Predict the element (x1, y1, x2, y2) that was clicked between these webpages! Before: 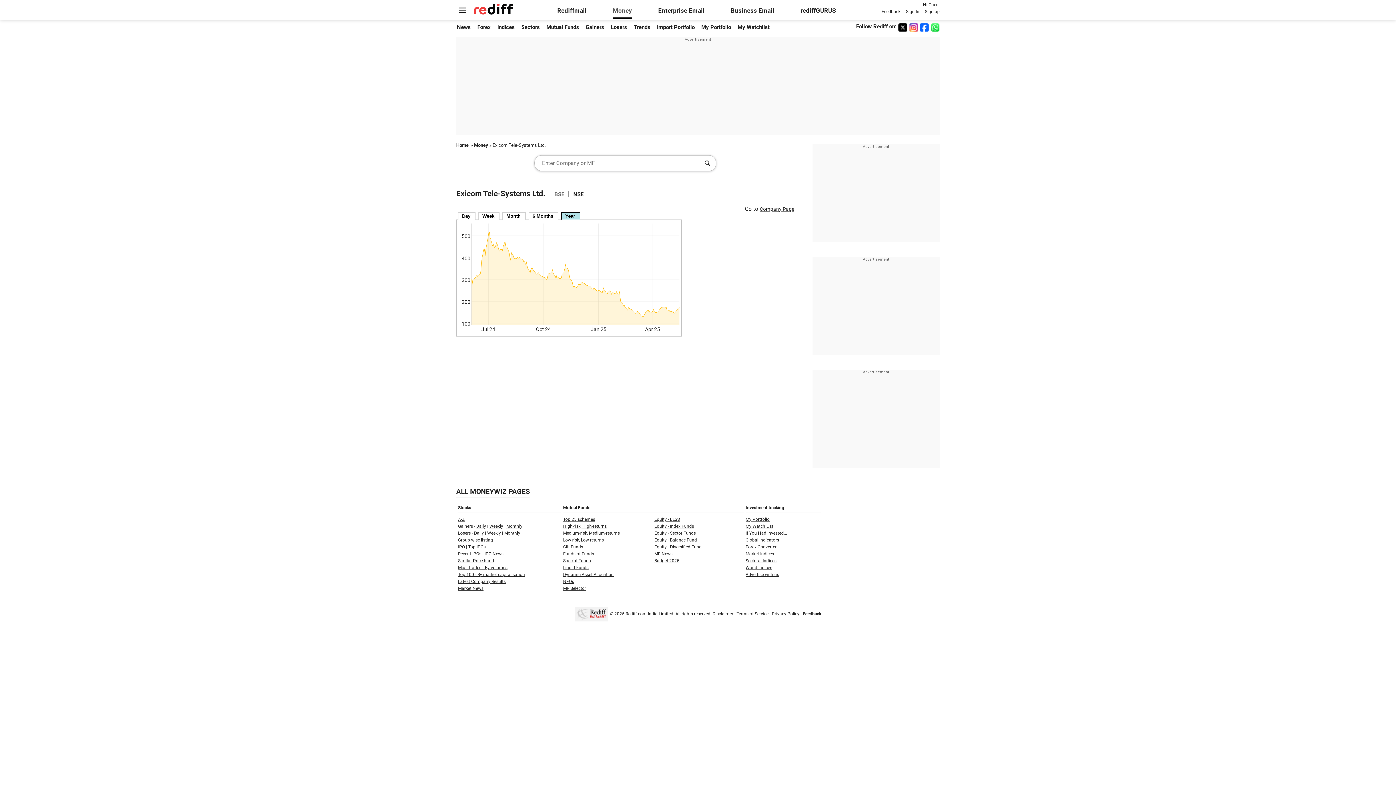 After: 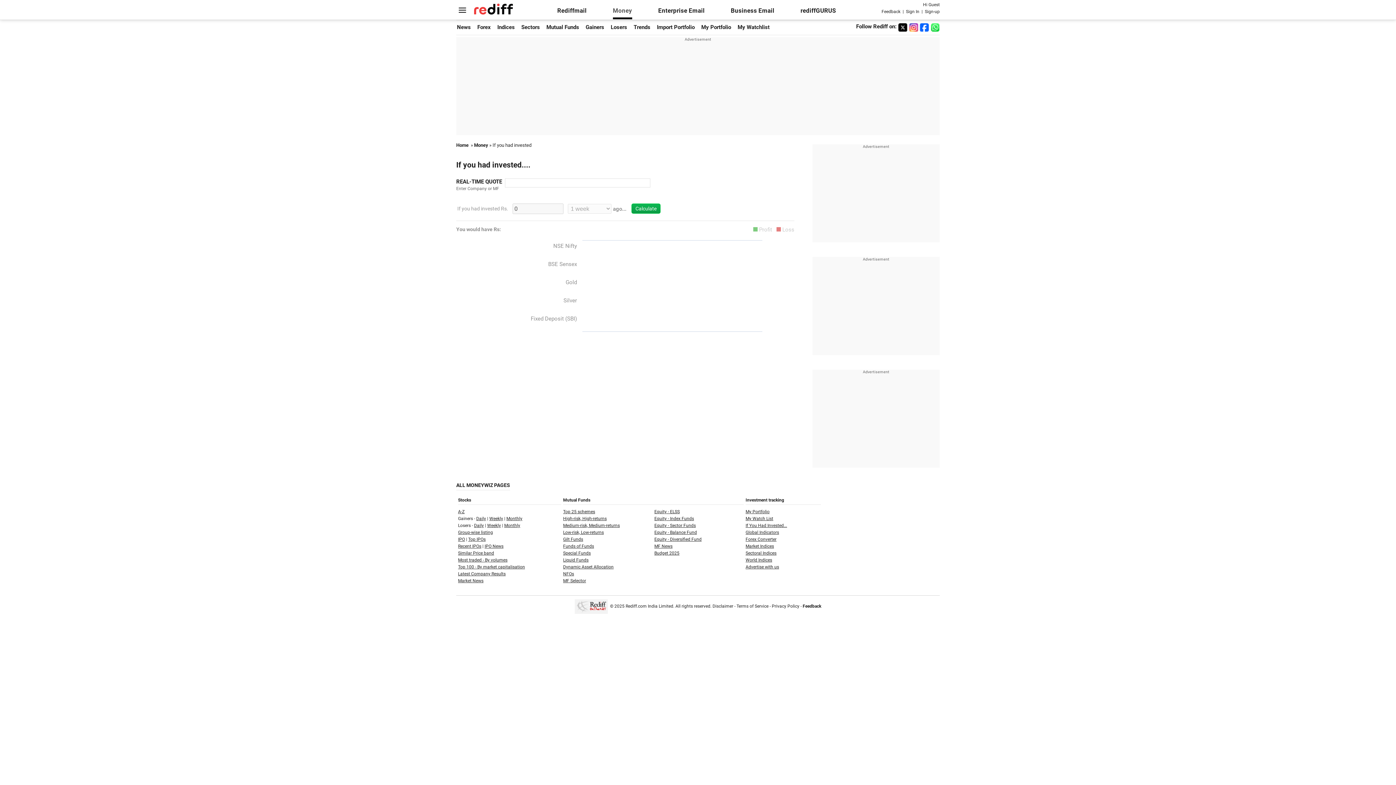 Action: label: If You Had Invested... bbox: (745, 530, 787, 536)